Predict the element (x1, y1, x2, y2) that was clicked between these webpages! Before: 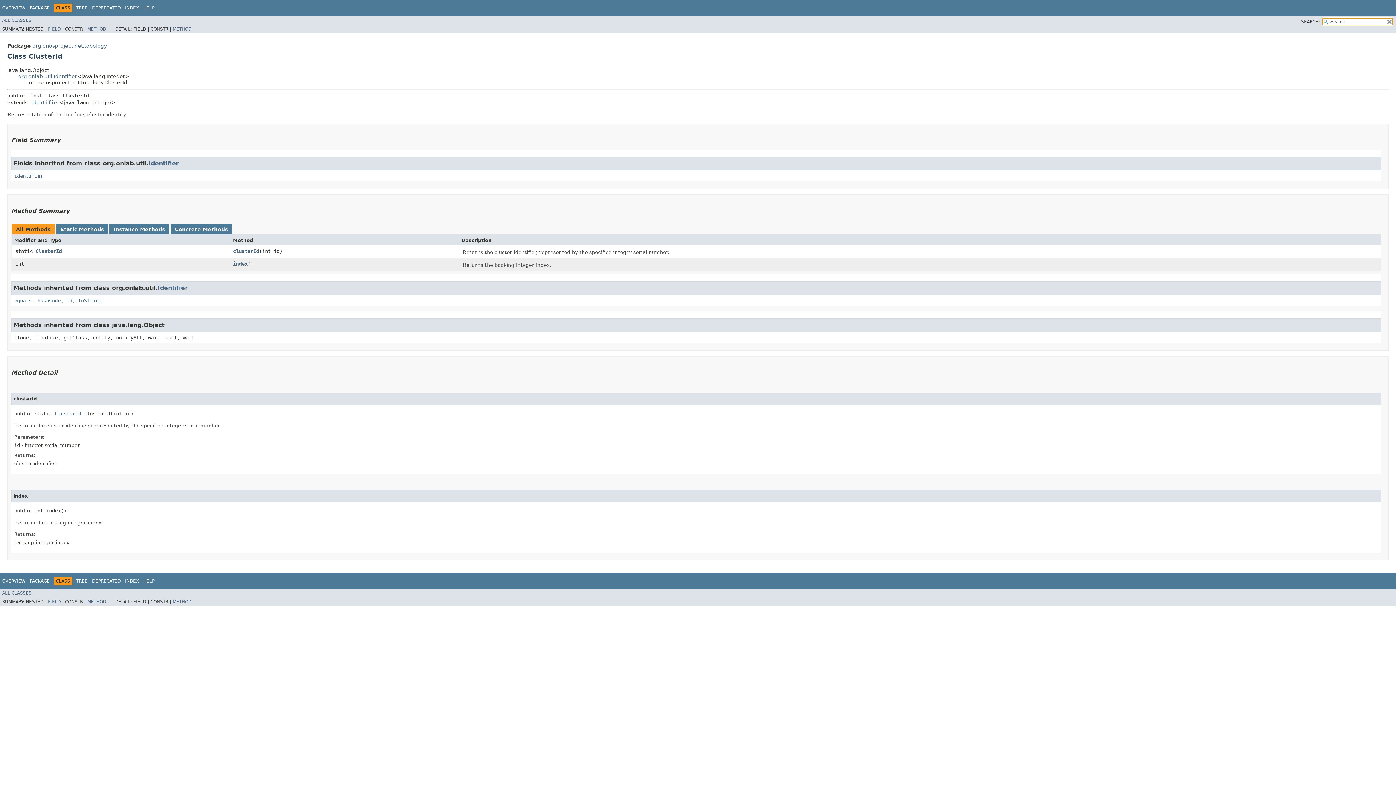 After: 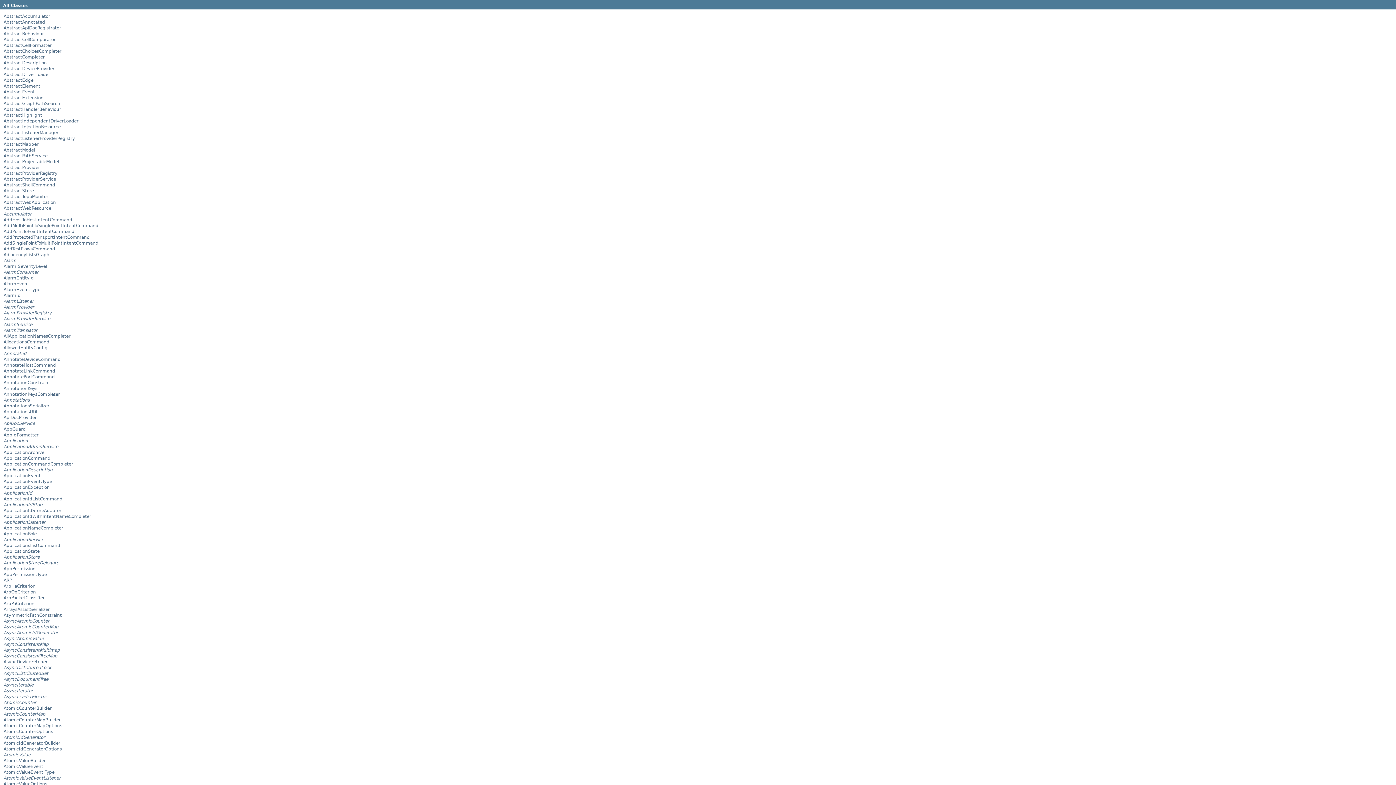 Action: bbox: (2, 590, 31, 596) label: ALL CLASSES